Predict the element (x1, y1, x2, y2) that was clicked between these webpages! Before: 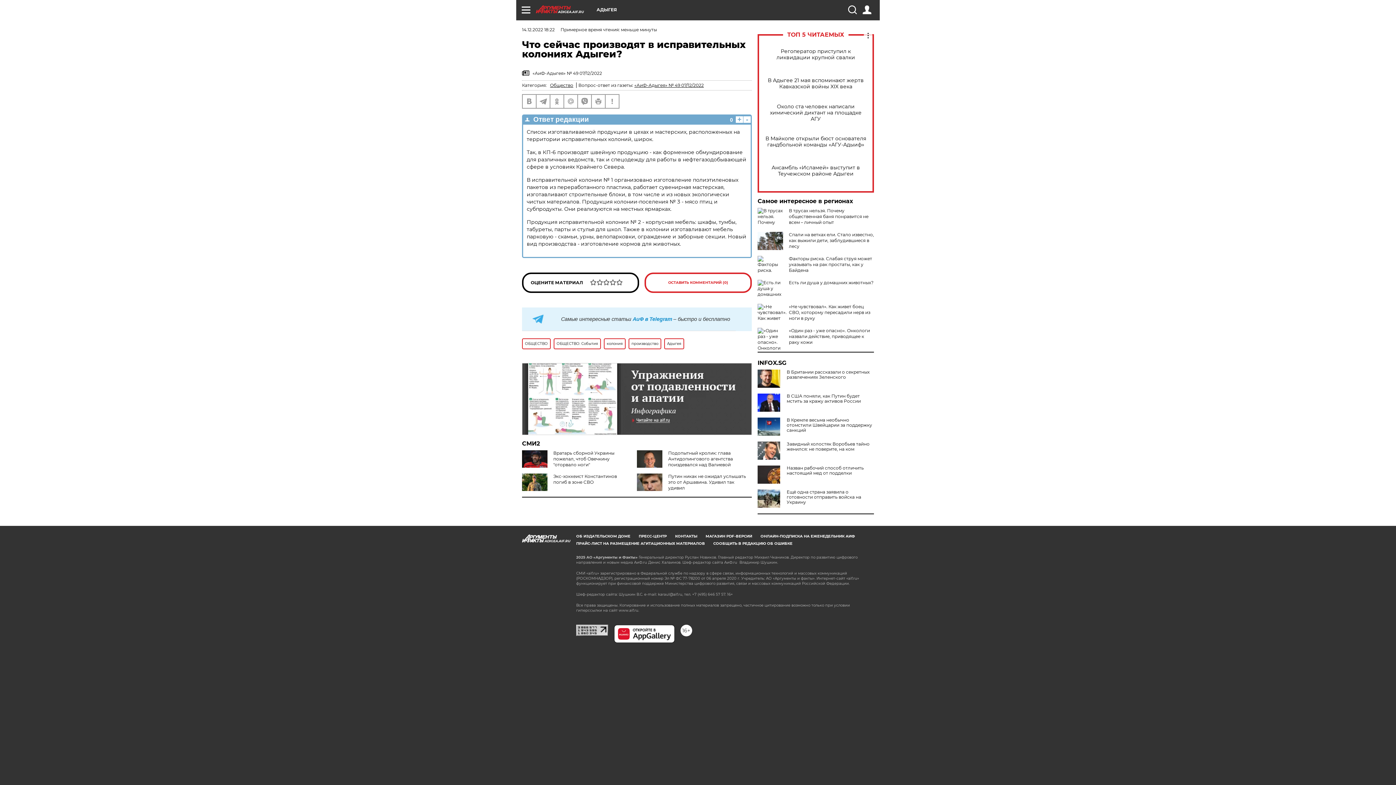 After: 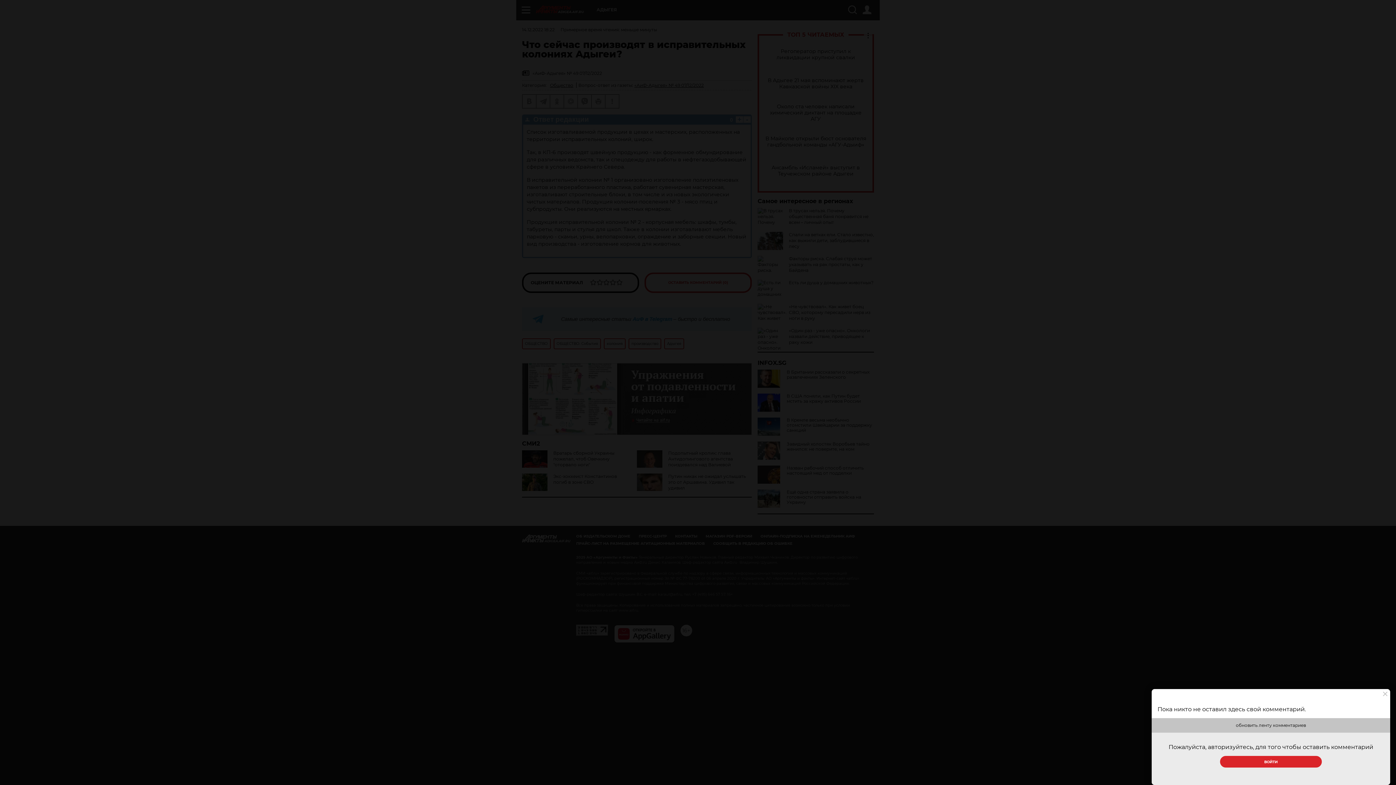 Action: bbox: (644, 272, 752, 293) label: ОСТАВИТЬ КОММЕНТАРИЙ (0)